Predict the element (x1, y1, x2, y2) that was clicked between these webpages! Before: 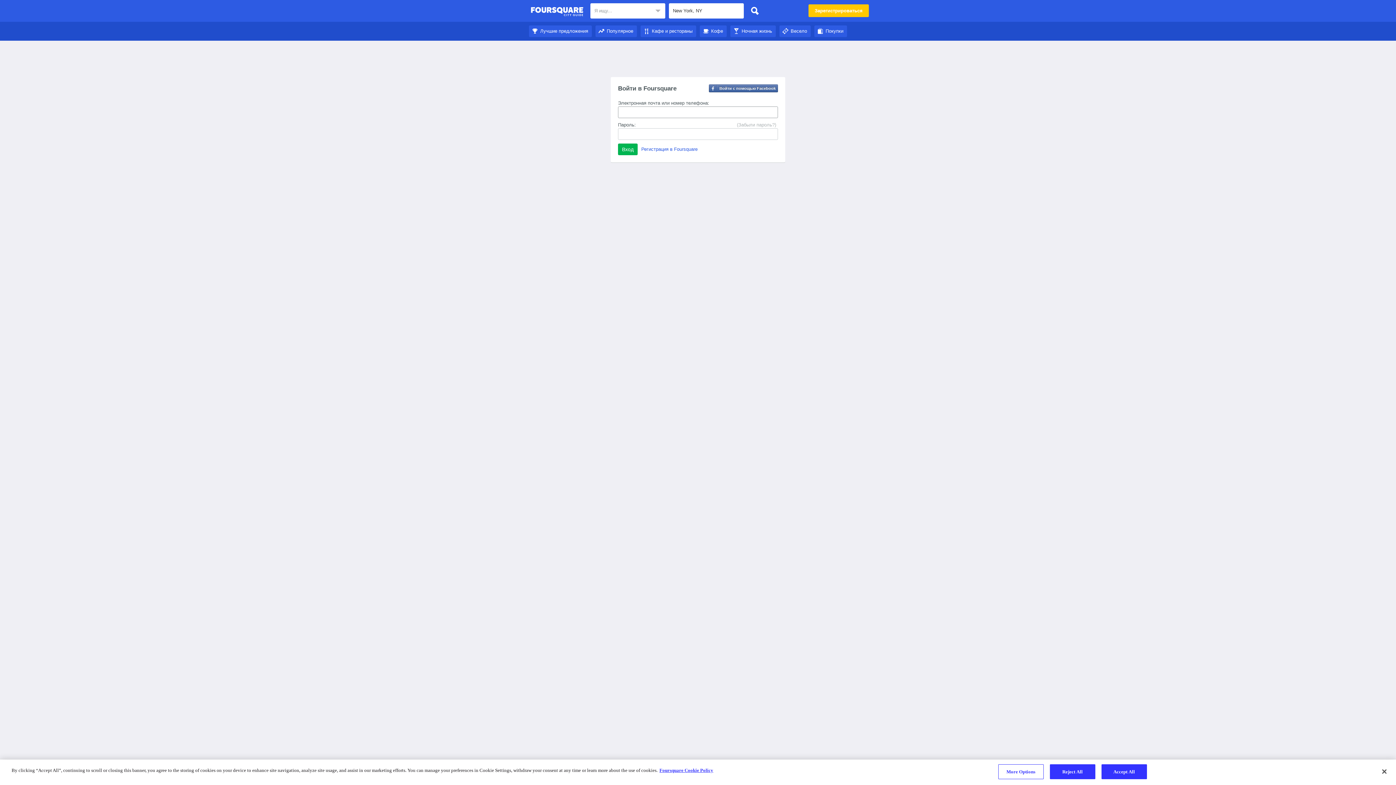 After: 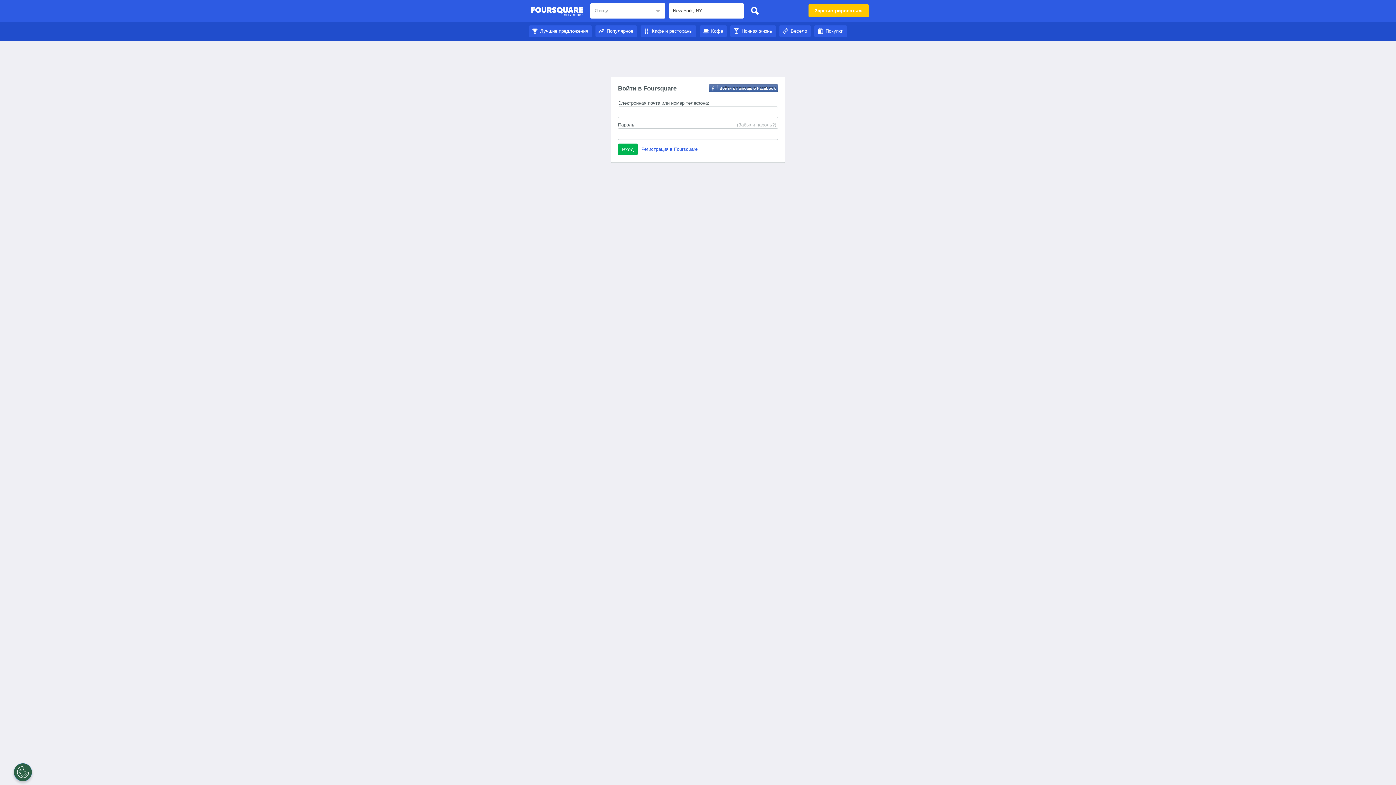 Action: bbox: (1376, 764, 1392, 780) label: Close